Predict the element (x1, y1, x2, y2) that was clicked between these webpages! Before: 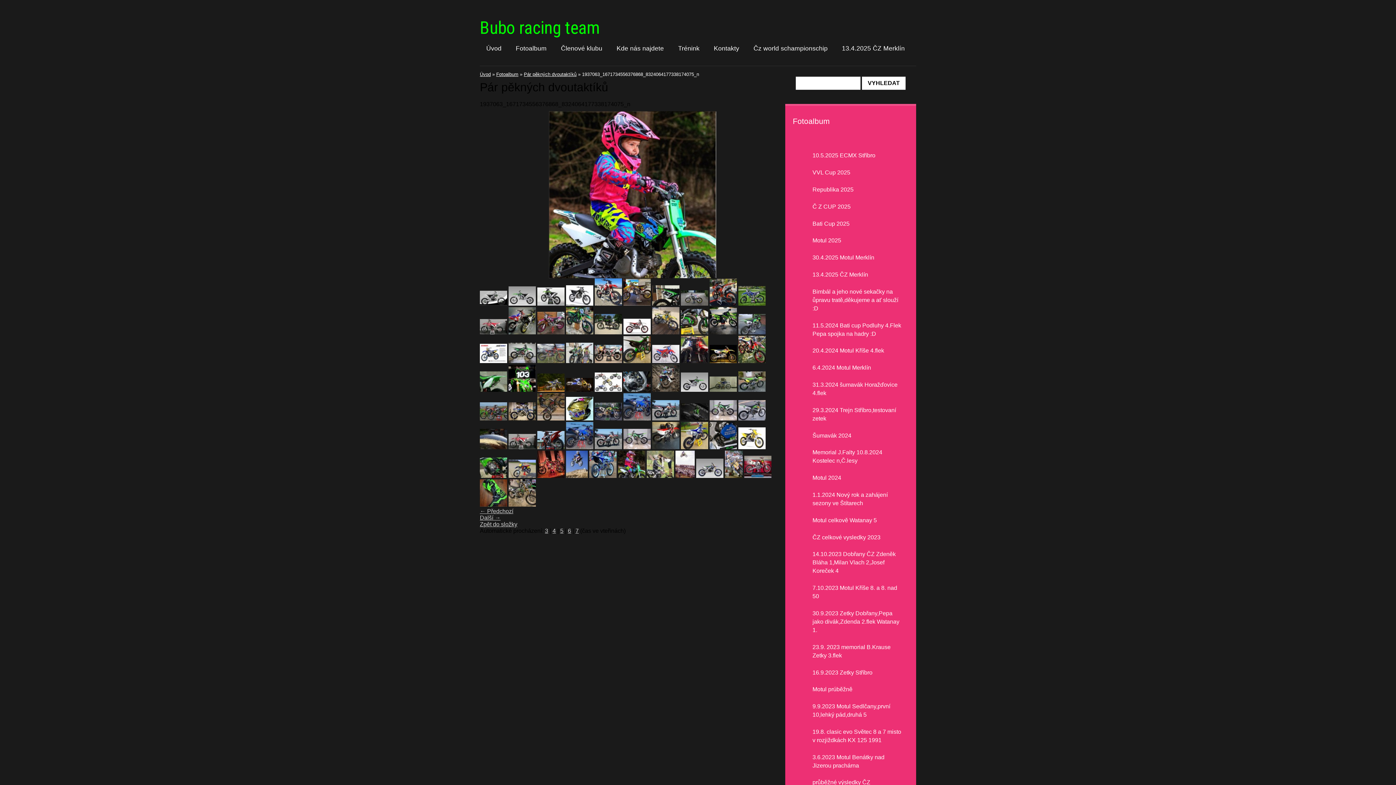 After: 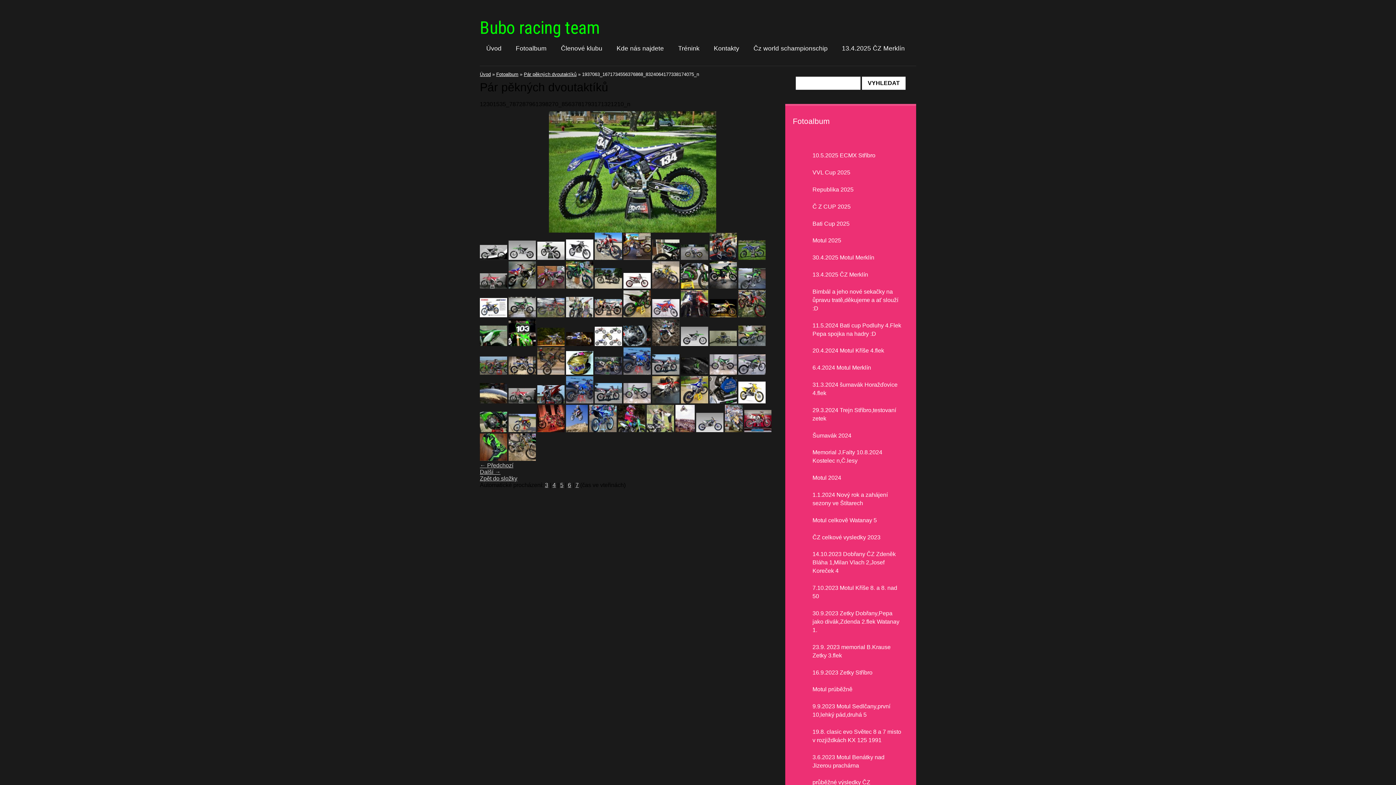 Action: bbox: (738, 300, 765, 307)